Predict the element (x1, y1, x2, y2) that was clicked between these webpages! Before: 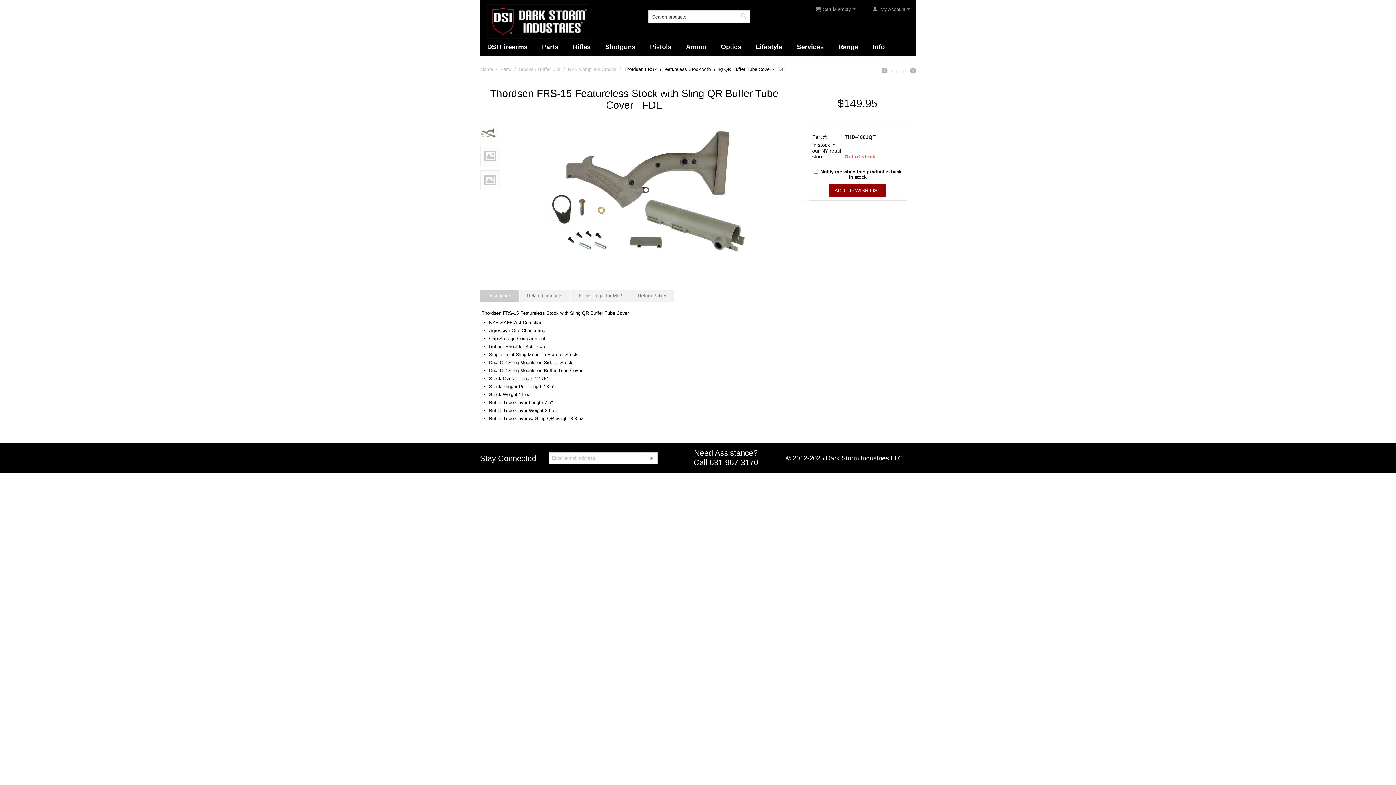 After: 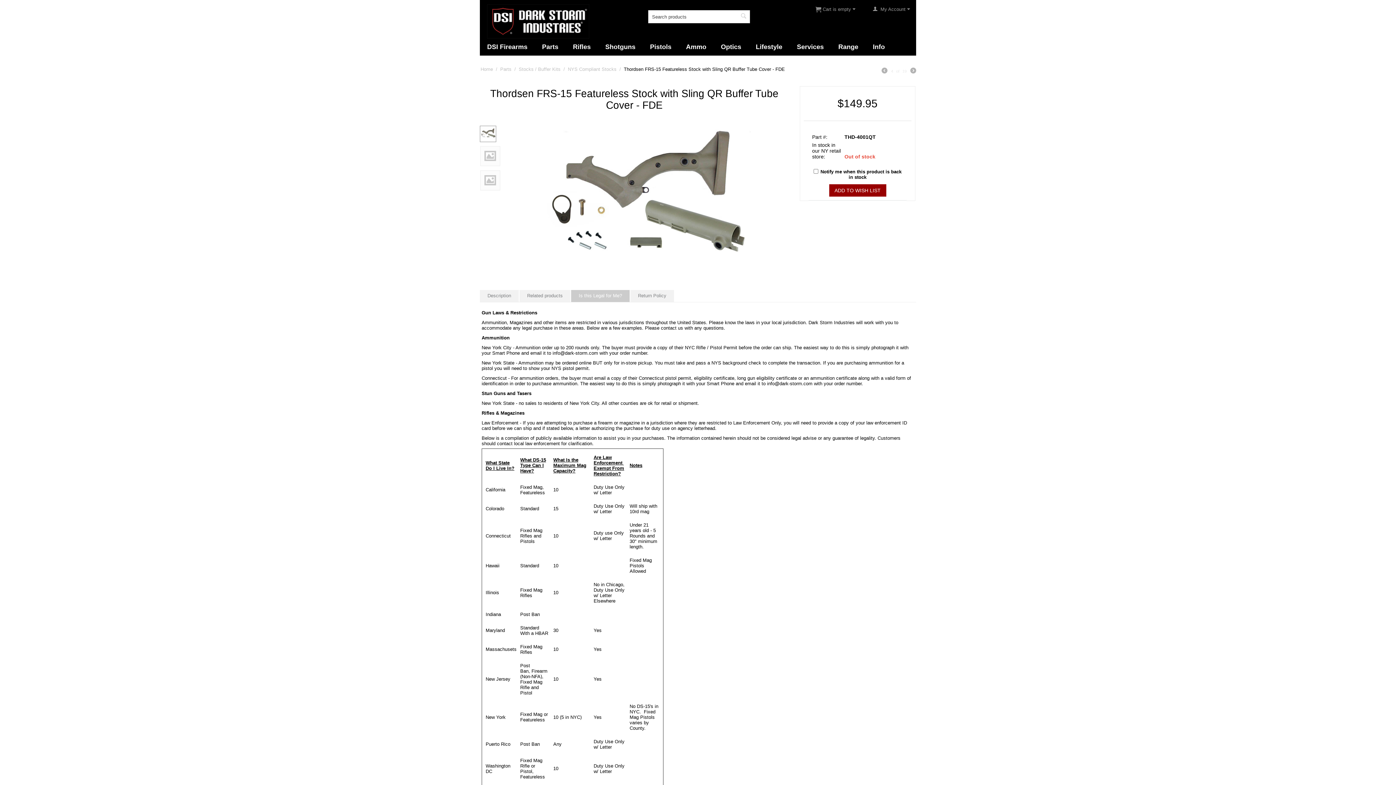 Action: bbox: (572, 290, 629, 302) label: Is this Legal for Me?